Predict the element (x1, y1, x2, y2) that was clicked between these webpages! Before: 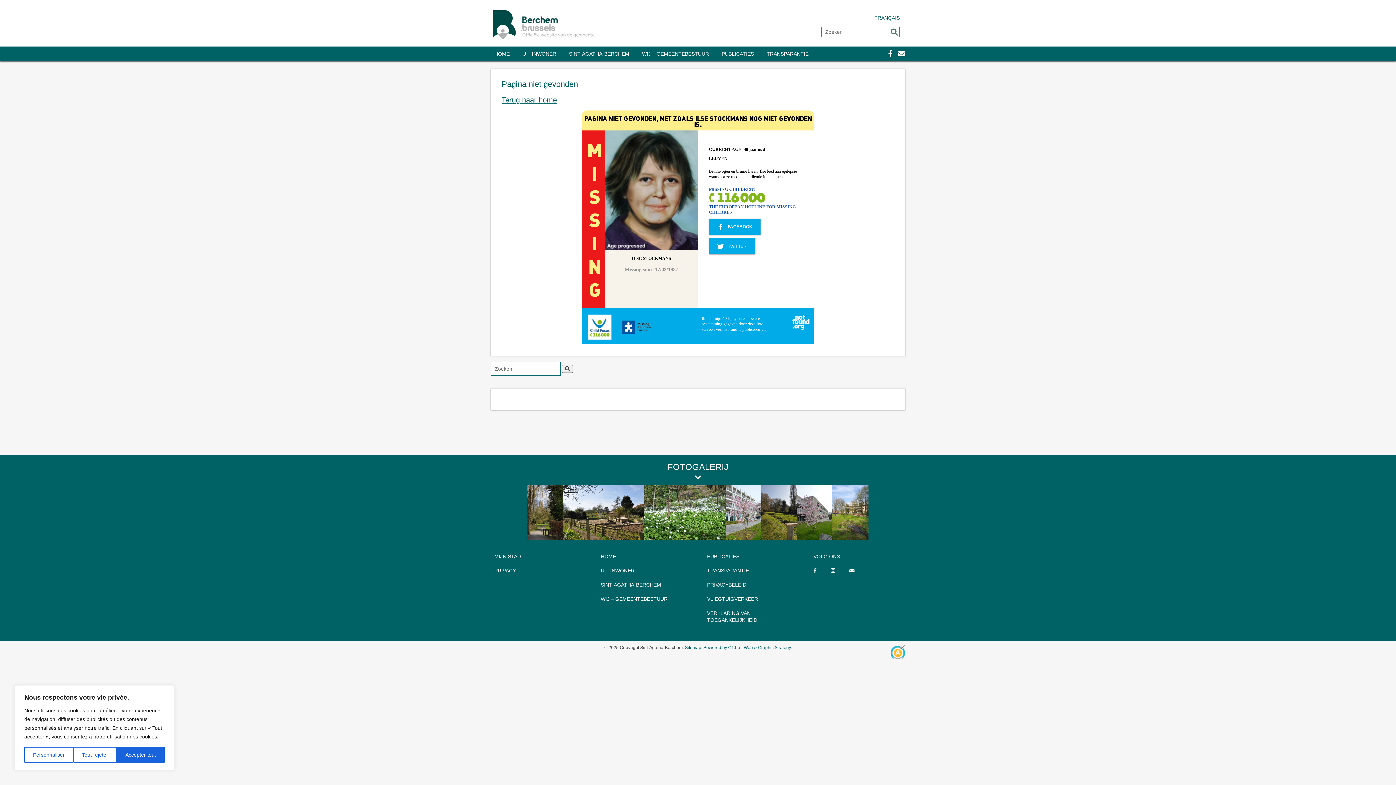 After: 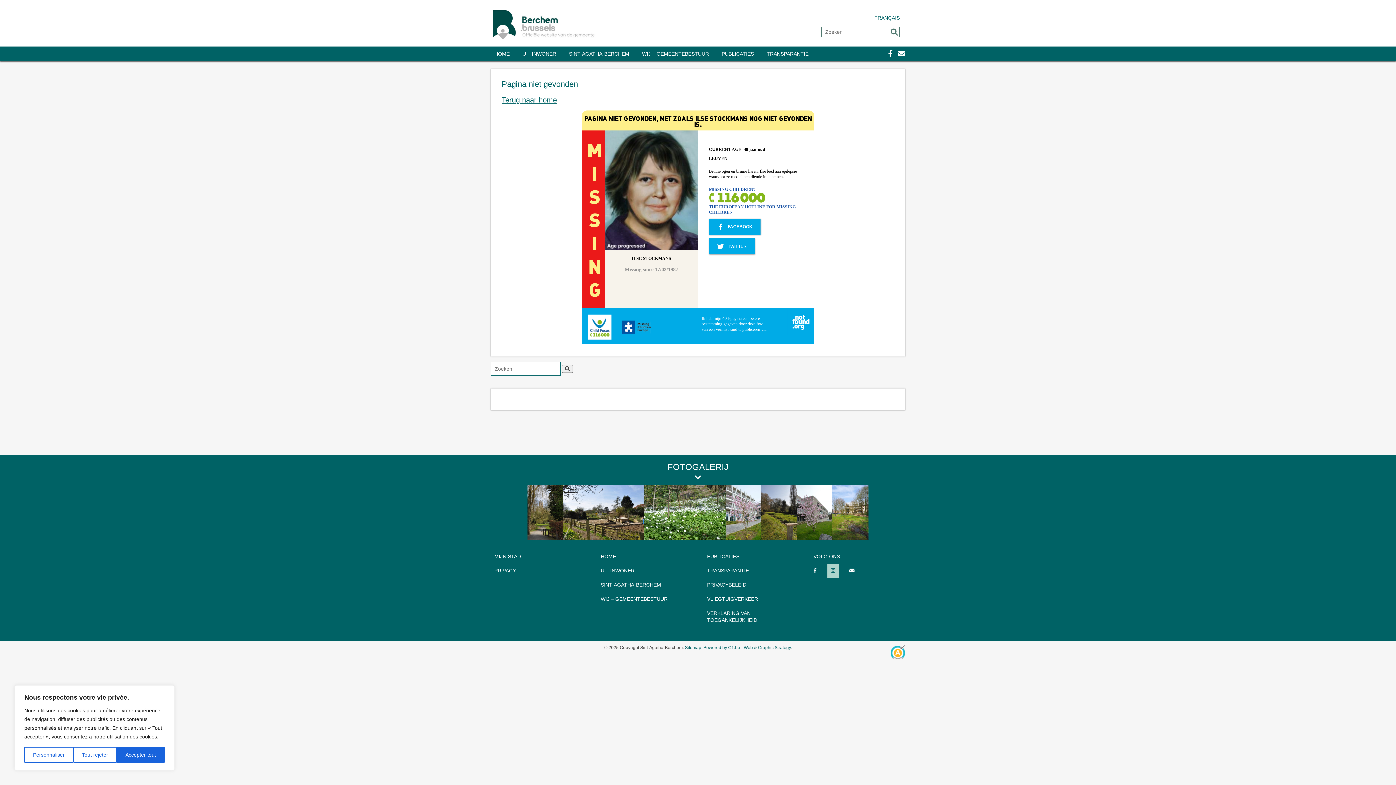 Action: bbox: (827, 564, 839, 578)